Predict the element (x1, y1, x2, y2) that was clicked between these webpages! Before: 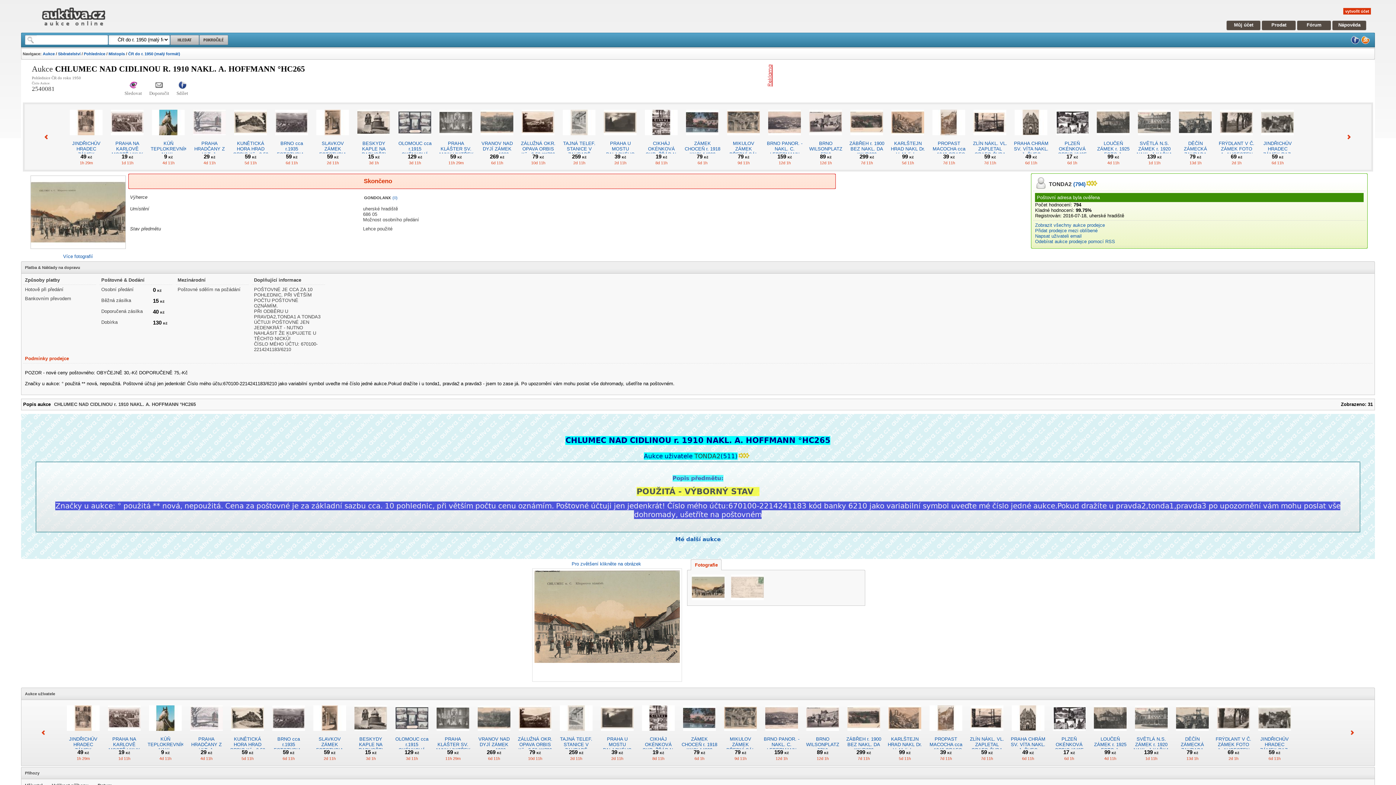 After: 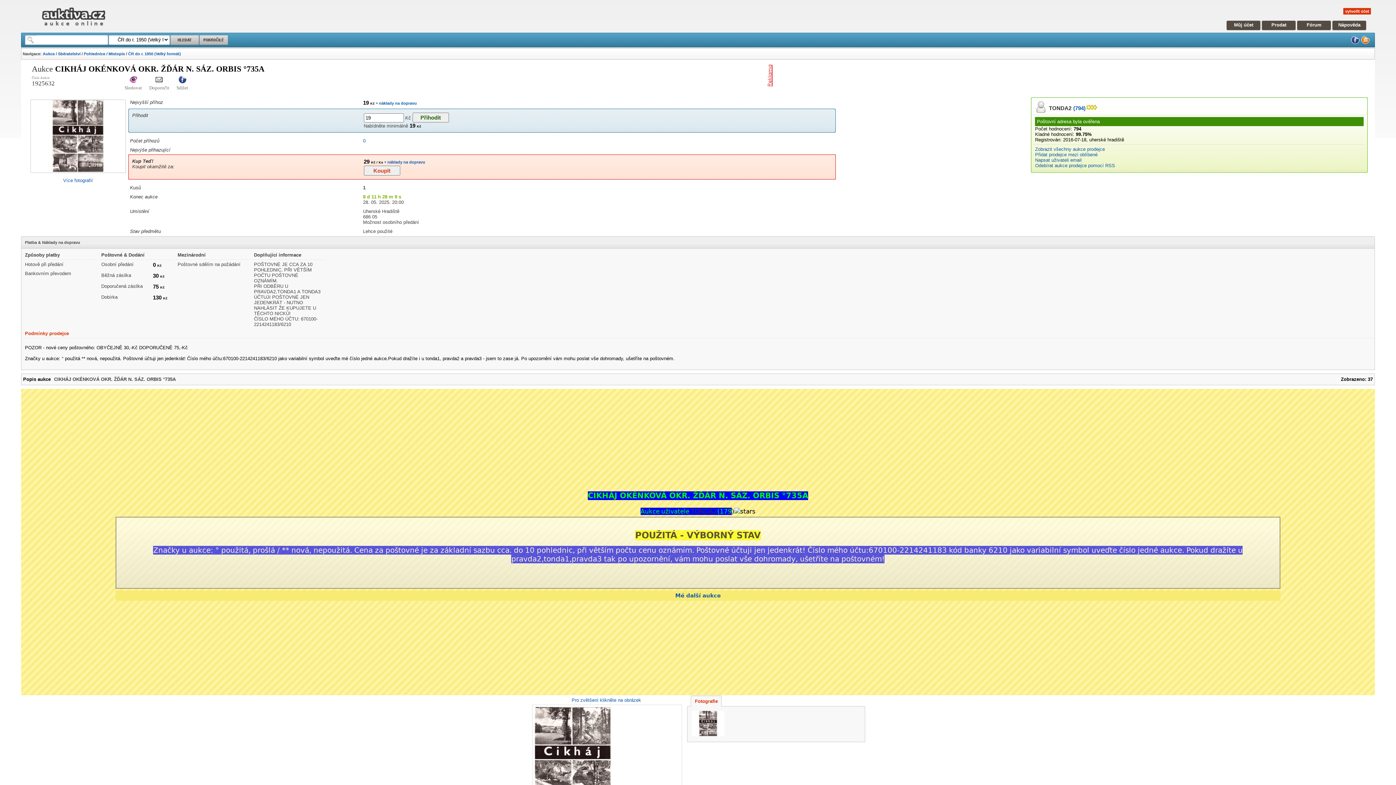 Action: bbox: (643, 135, 679, 140)